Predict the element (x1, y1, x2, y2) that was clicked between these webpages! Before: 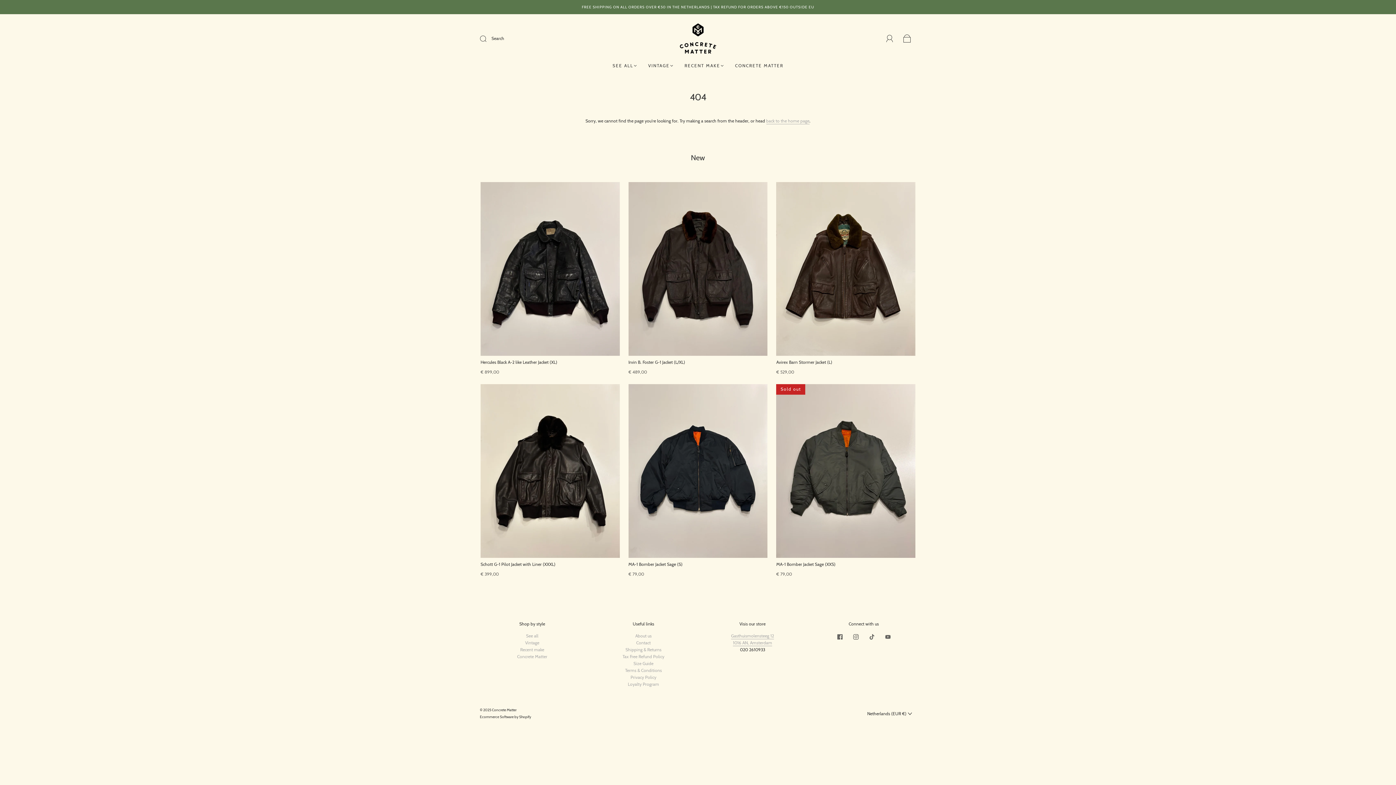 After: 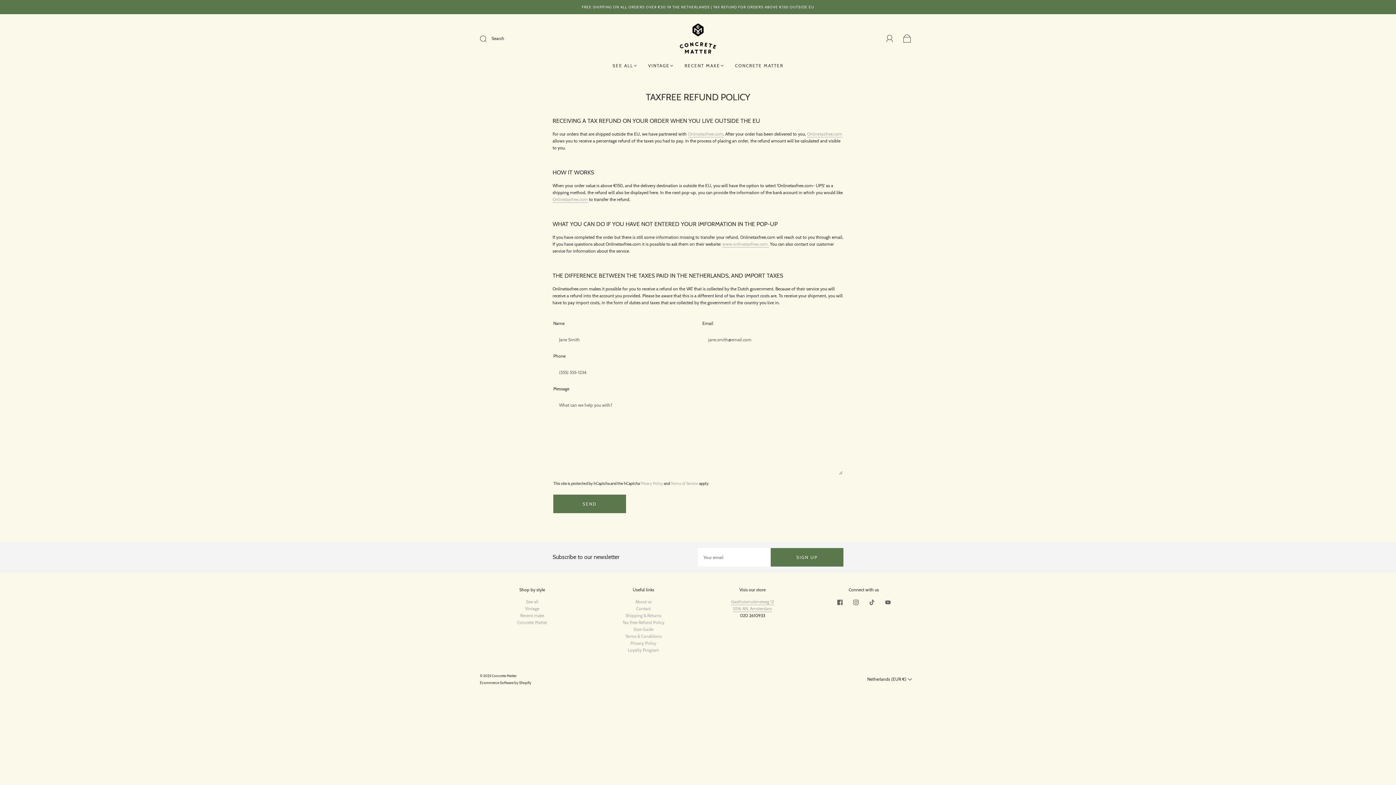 Action: bbox: (622, 654, 664, 659) label: Tax Free Refund Policy